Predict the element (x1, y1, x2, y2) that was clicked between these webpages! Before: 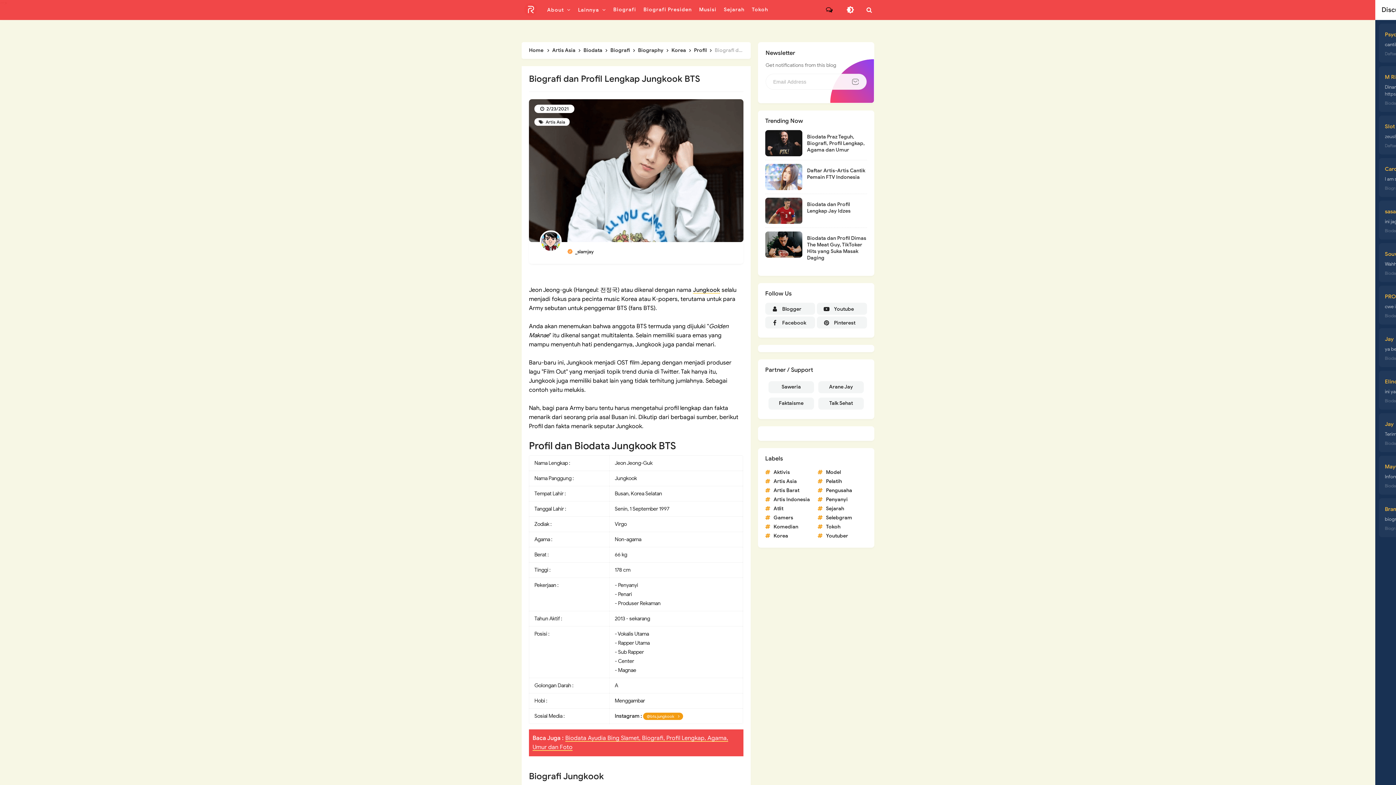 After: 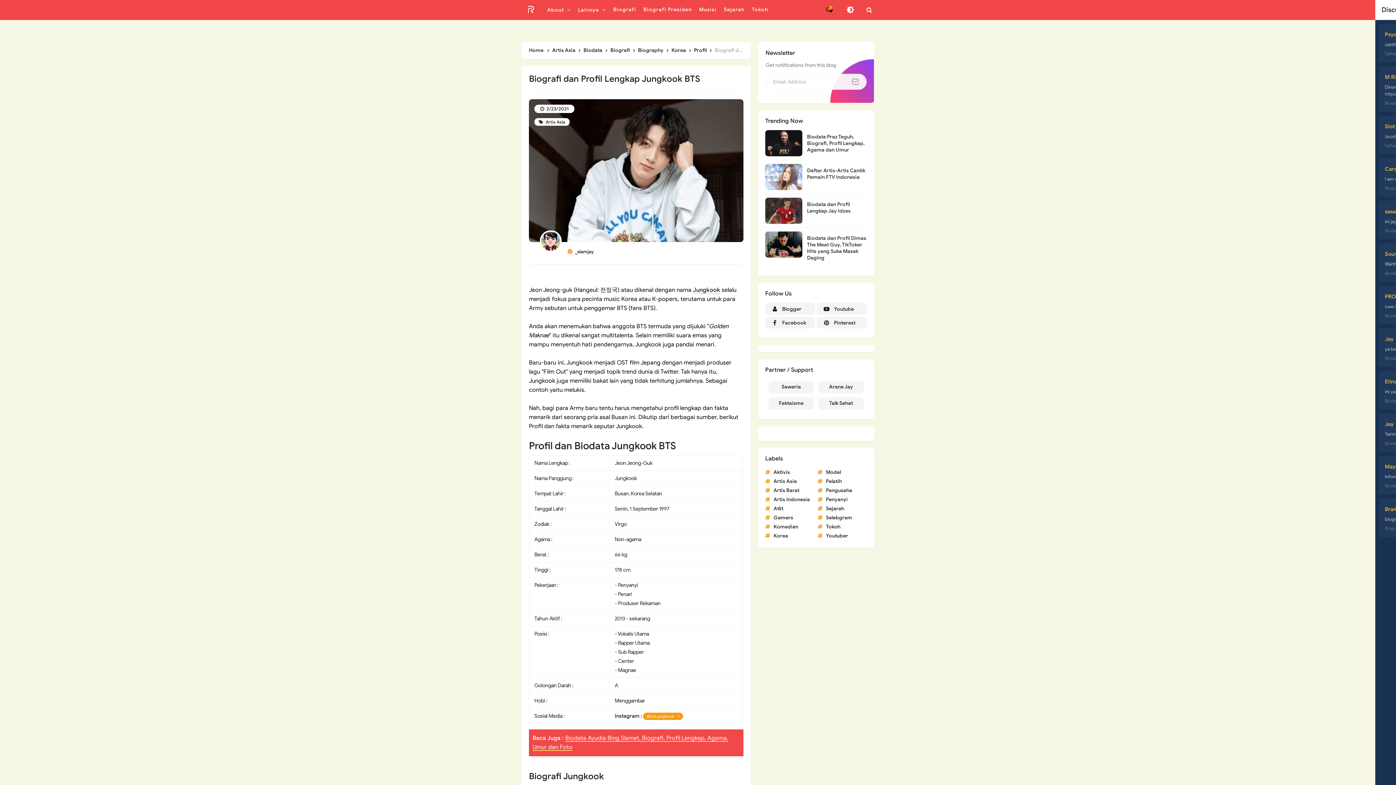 Action: bbox: (765, 231, 802, 257)